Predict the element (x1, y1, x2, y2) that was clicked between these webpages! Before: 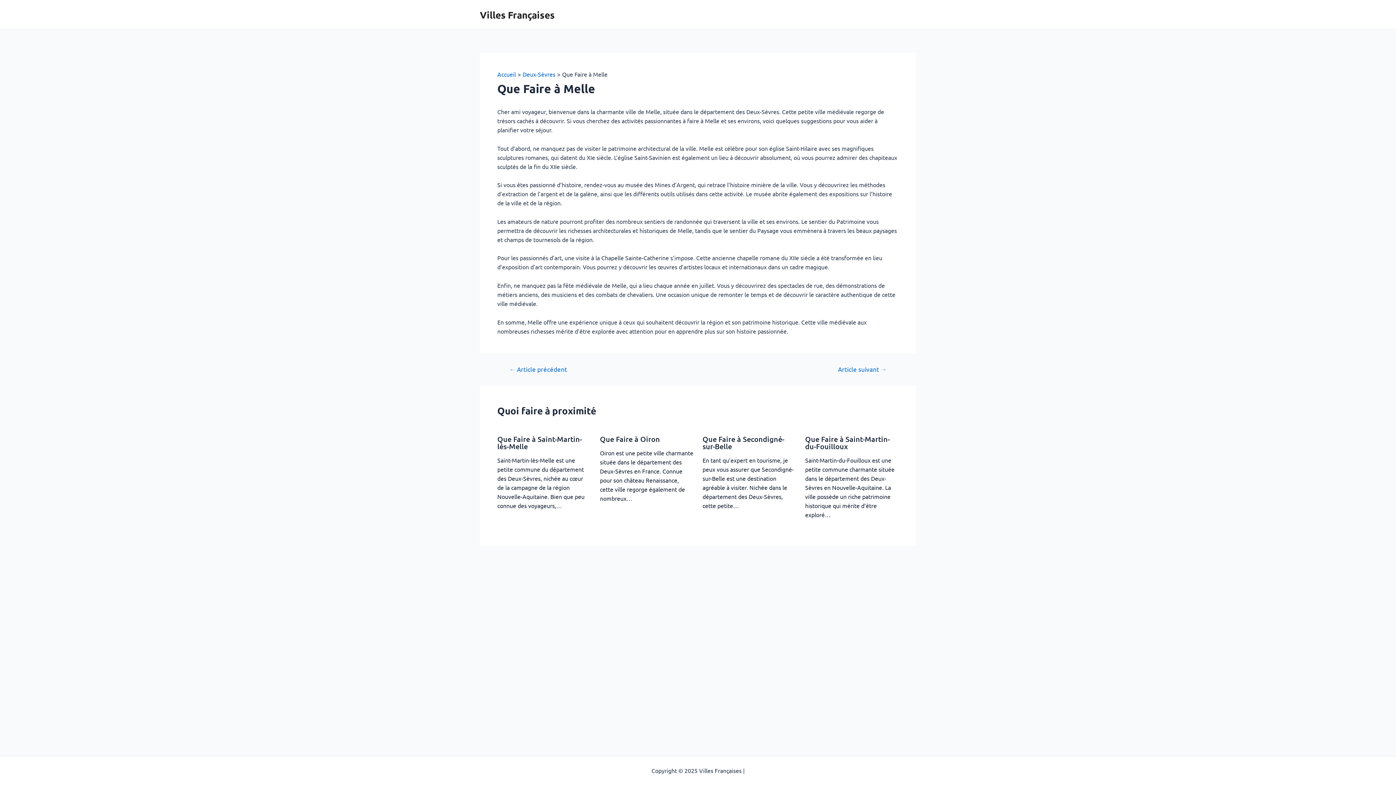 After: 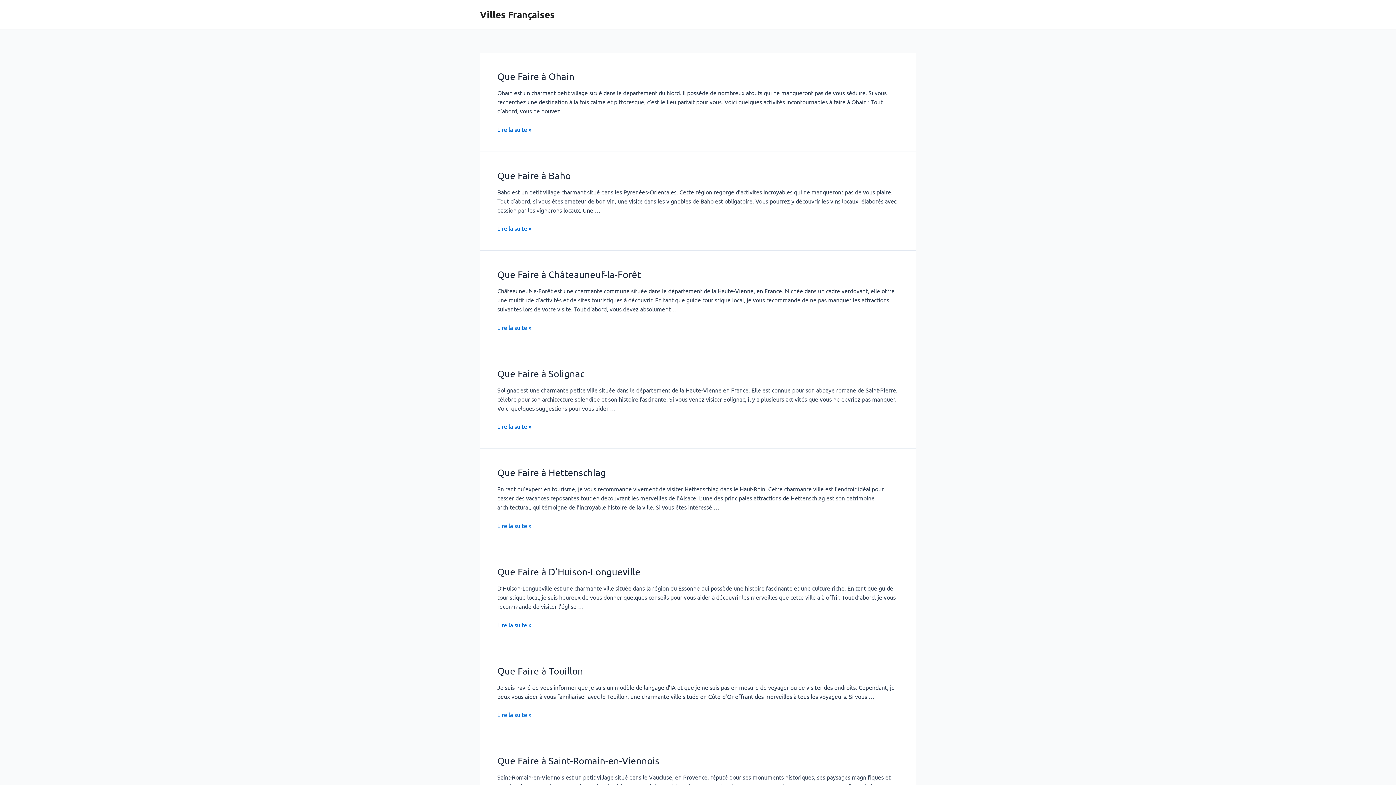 Action: bbox: (480, 8, 554, 20) label: Villes Françaises